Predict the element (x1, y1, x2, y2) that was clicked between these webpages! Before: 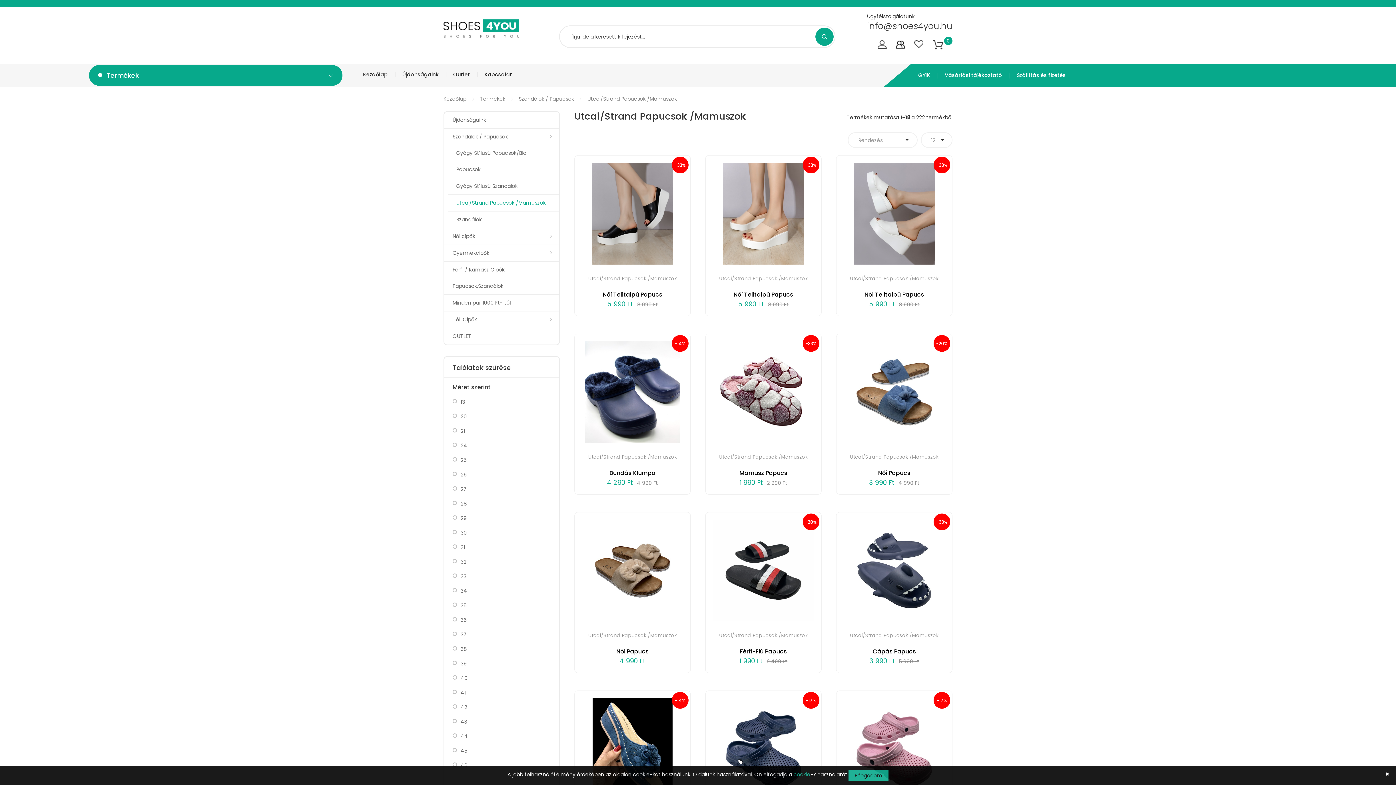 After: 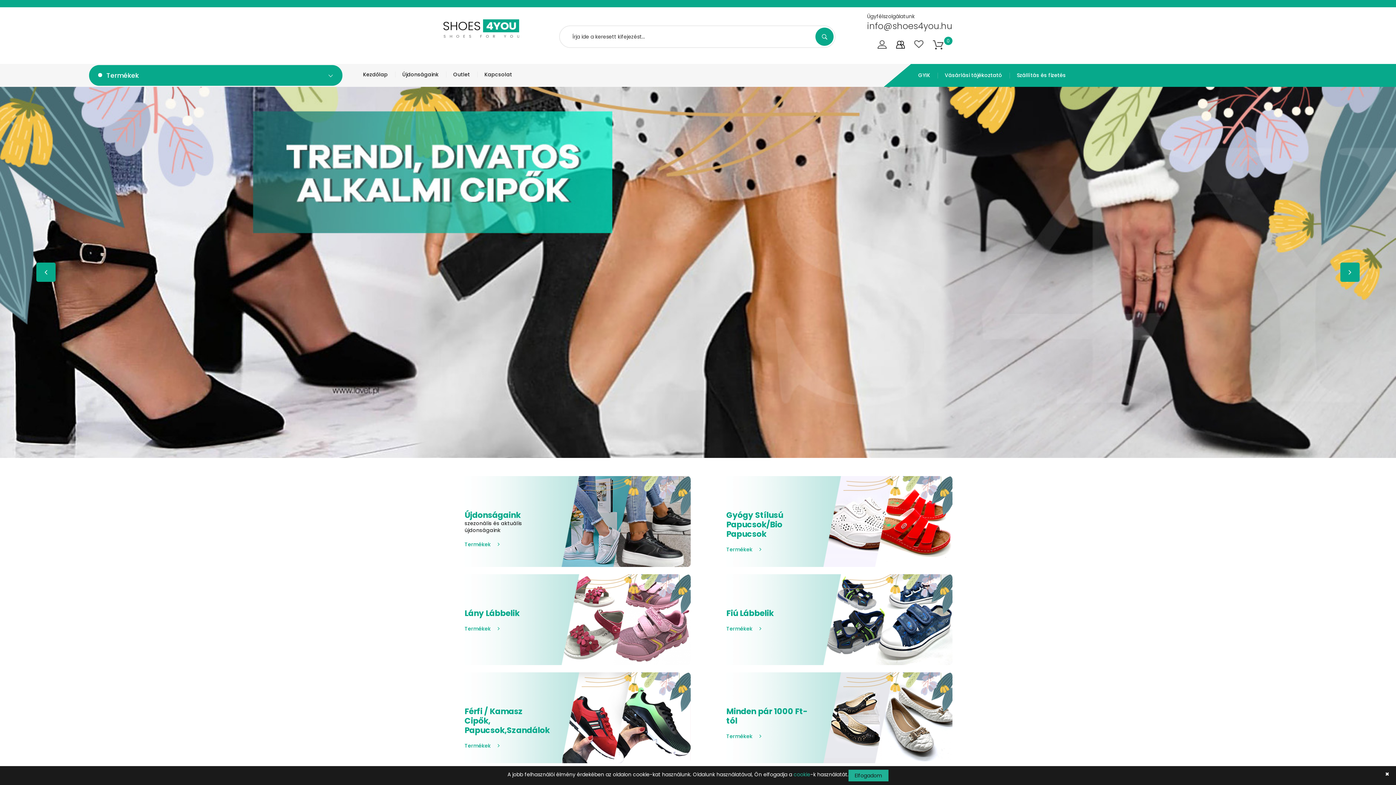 Action: bbox: (443, 16, 519, 42)